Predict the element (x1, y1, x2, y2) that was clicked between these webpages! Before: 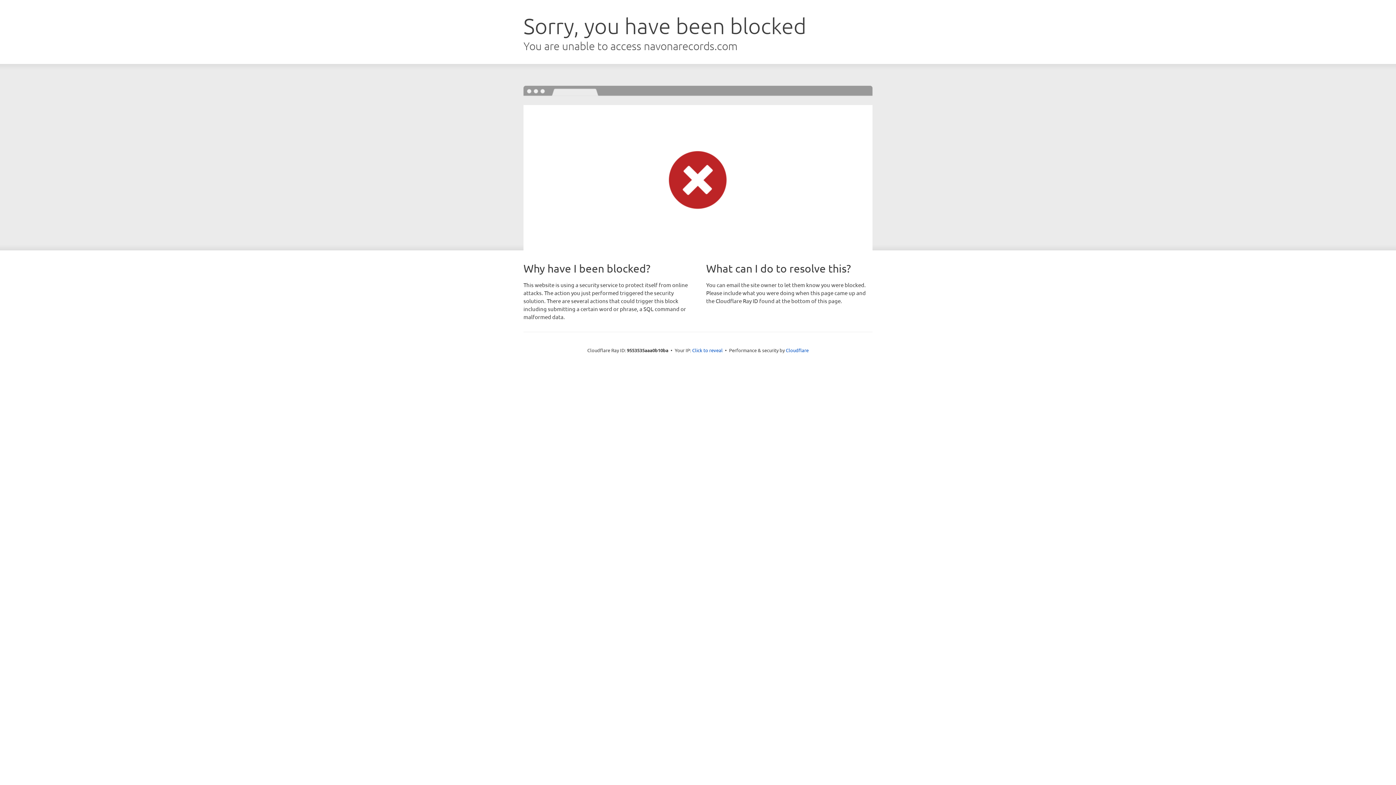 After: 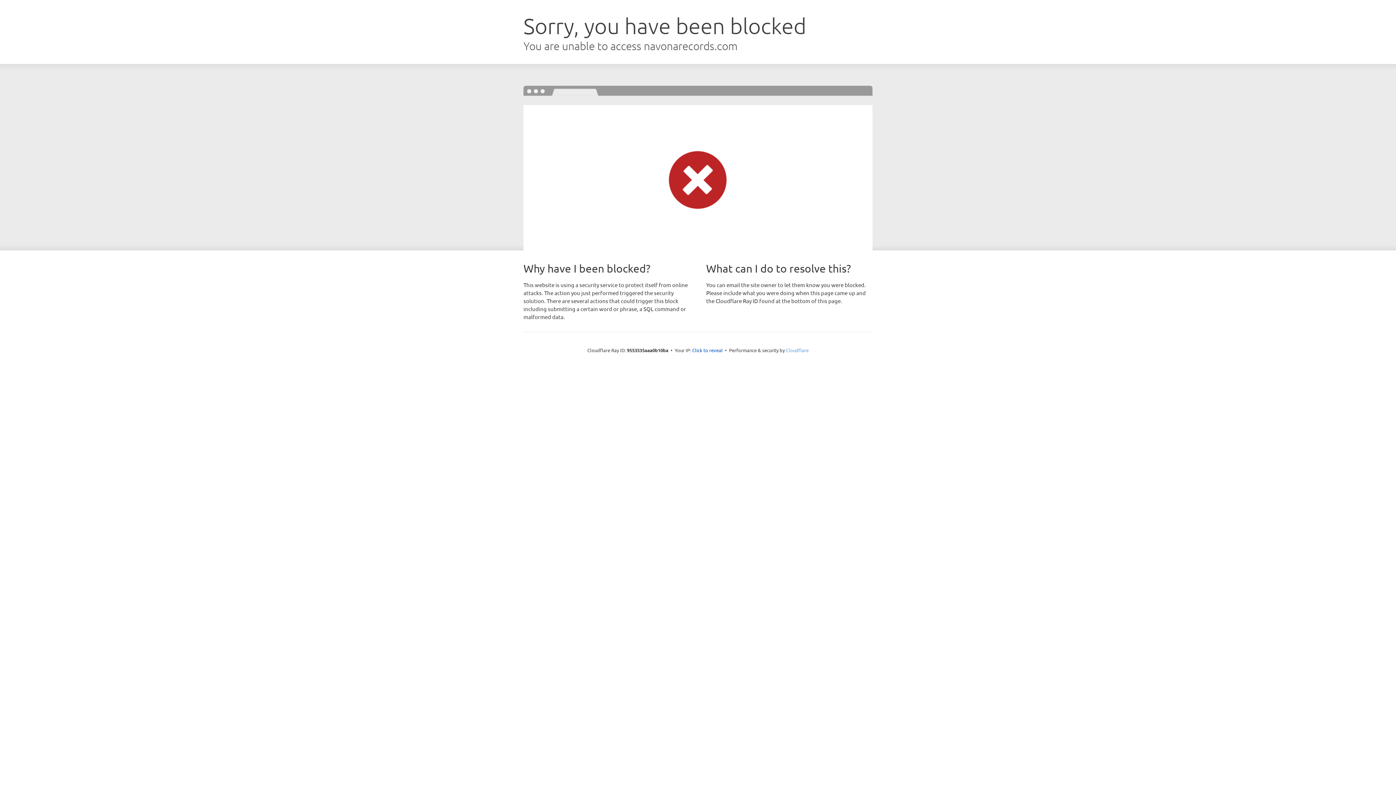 Action: bbox: (786, 347, 808, 353) label: Cloudflare